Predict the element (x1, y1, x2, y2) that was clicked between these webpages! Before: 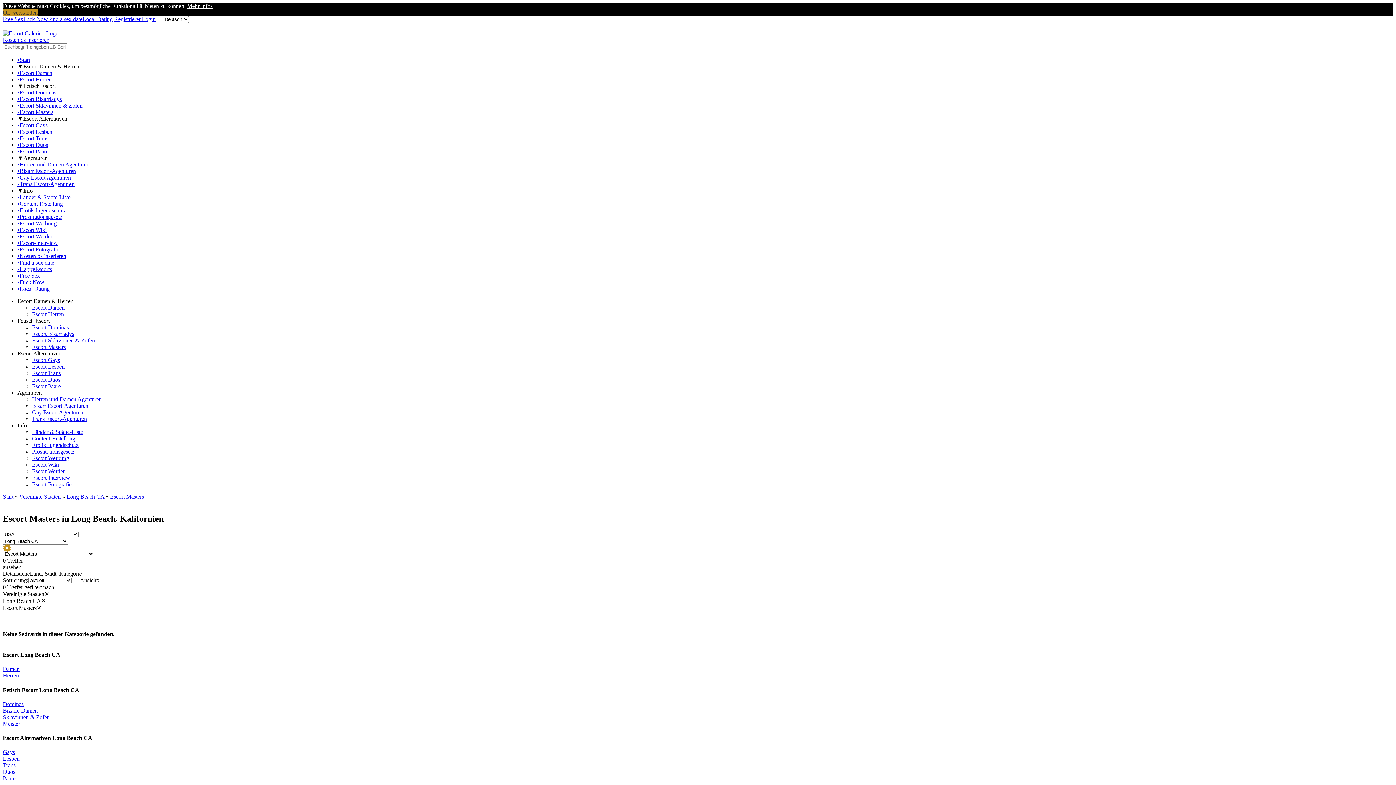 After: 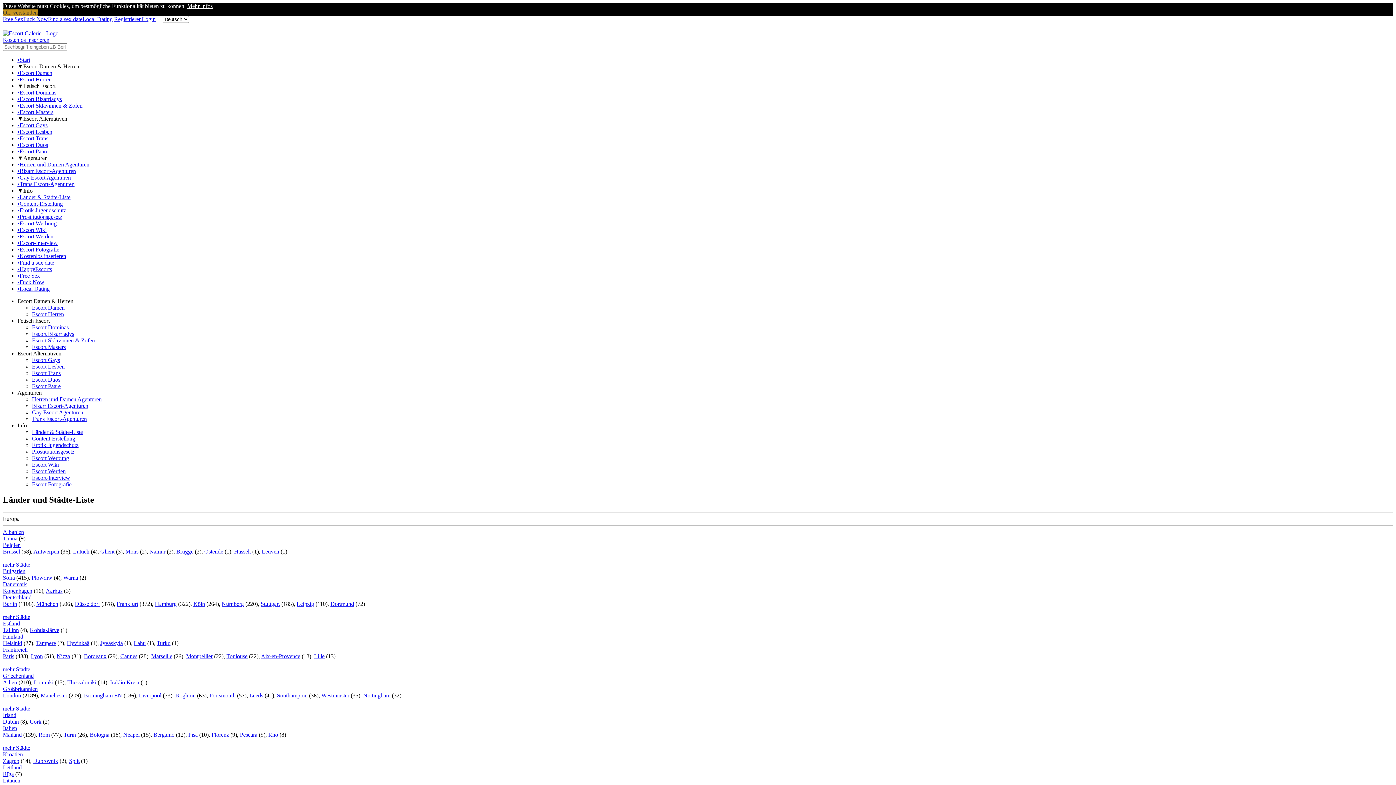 Action: label: Länder & Städte-Liste bbox: (32, 429, 82, 435)